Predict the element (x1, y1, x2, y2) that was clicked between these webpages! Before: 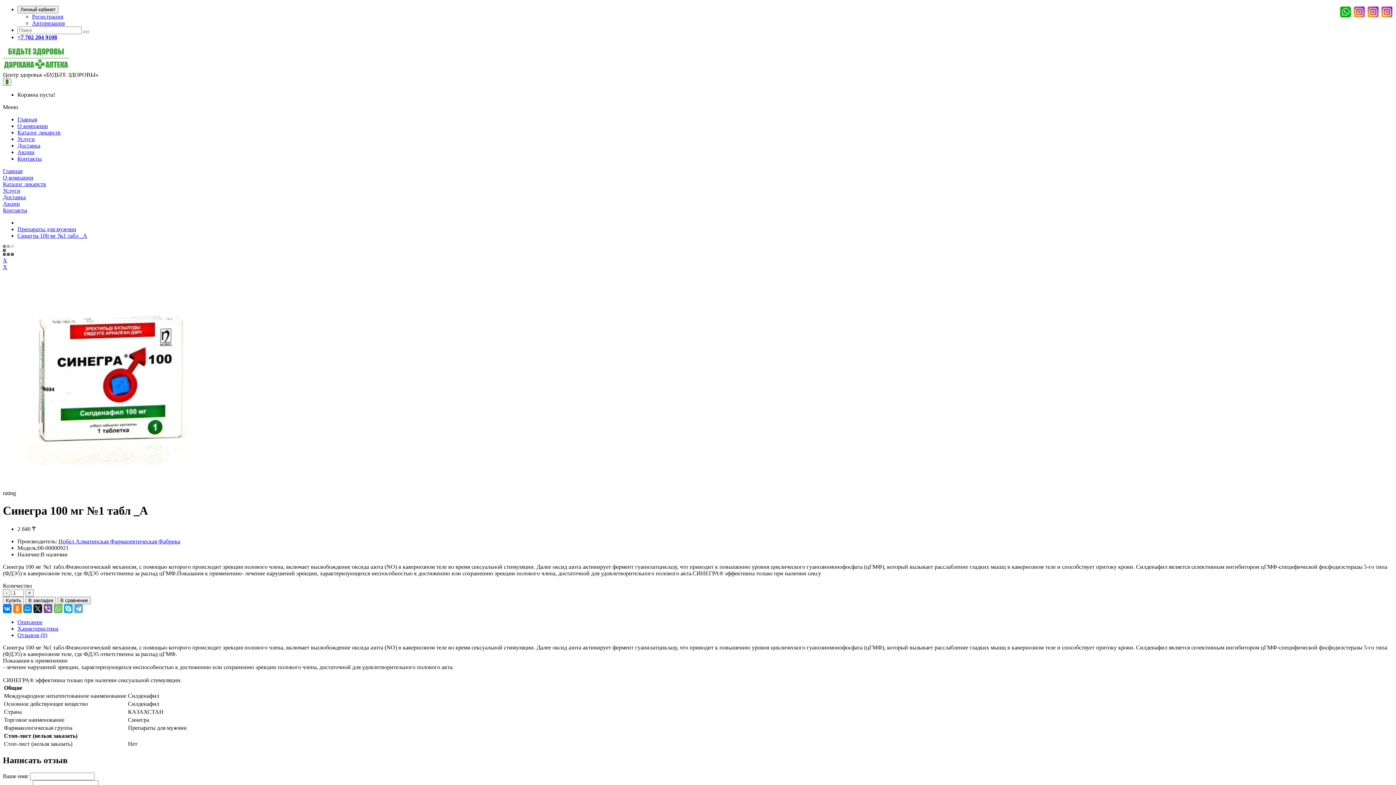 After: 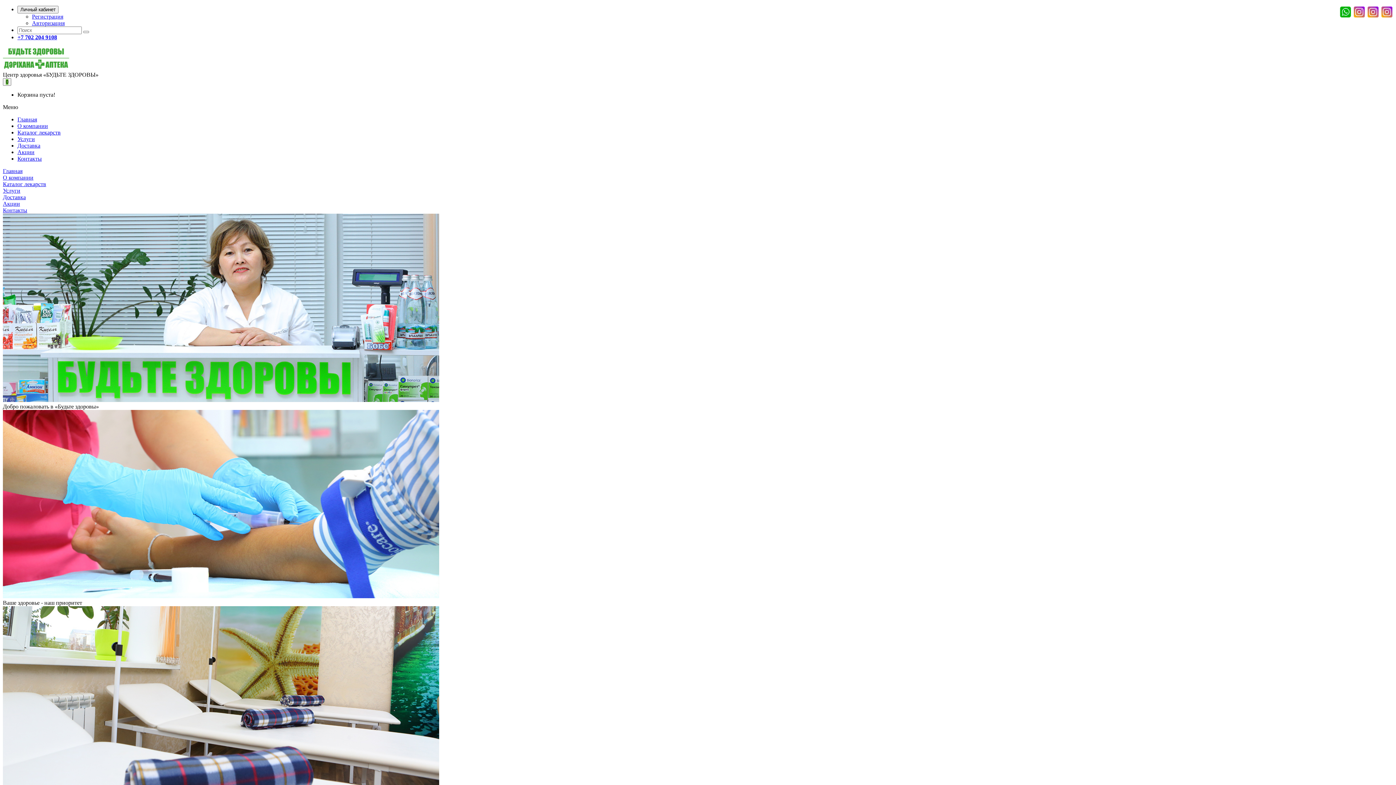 Action: label: Характеристики bbox: (17, 625, 58, 631)